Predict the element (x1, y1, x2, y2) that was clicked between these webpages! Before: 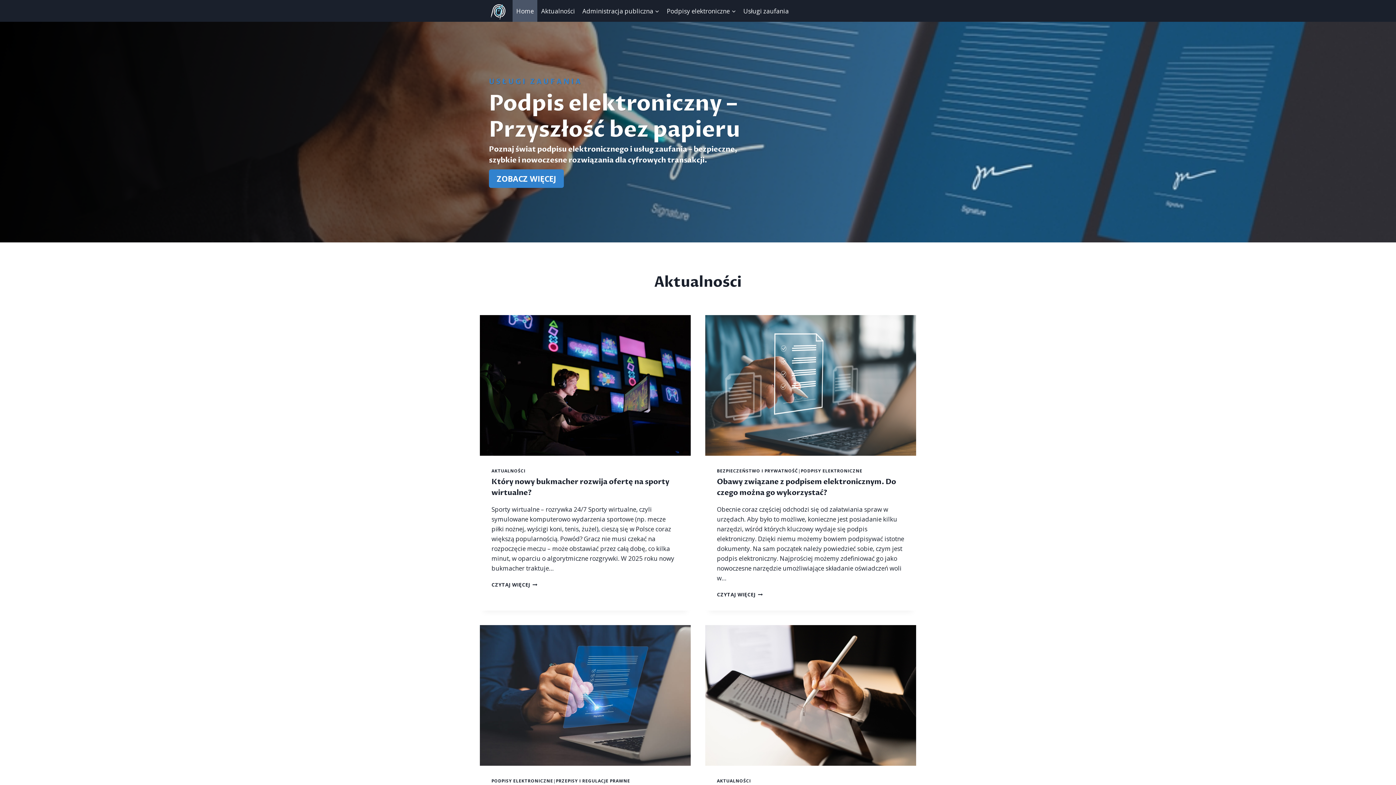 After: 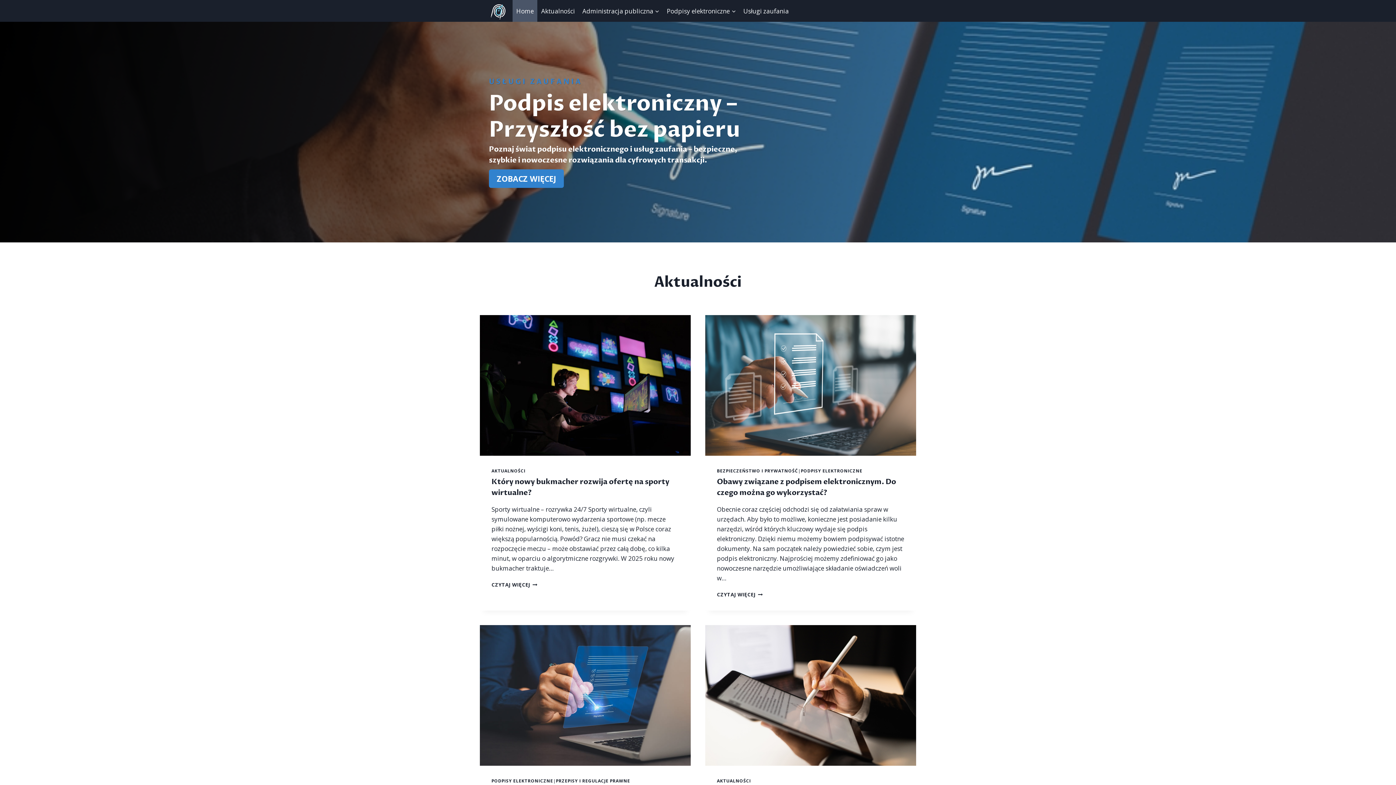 Action: bbox: (488, 2, 509, 19)